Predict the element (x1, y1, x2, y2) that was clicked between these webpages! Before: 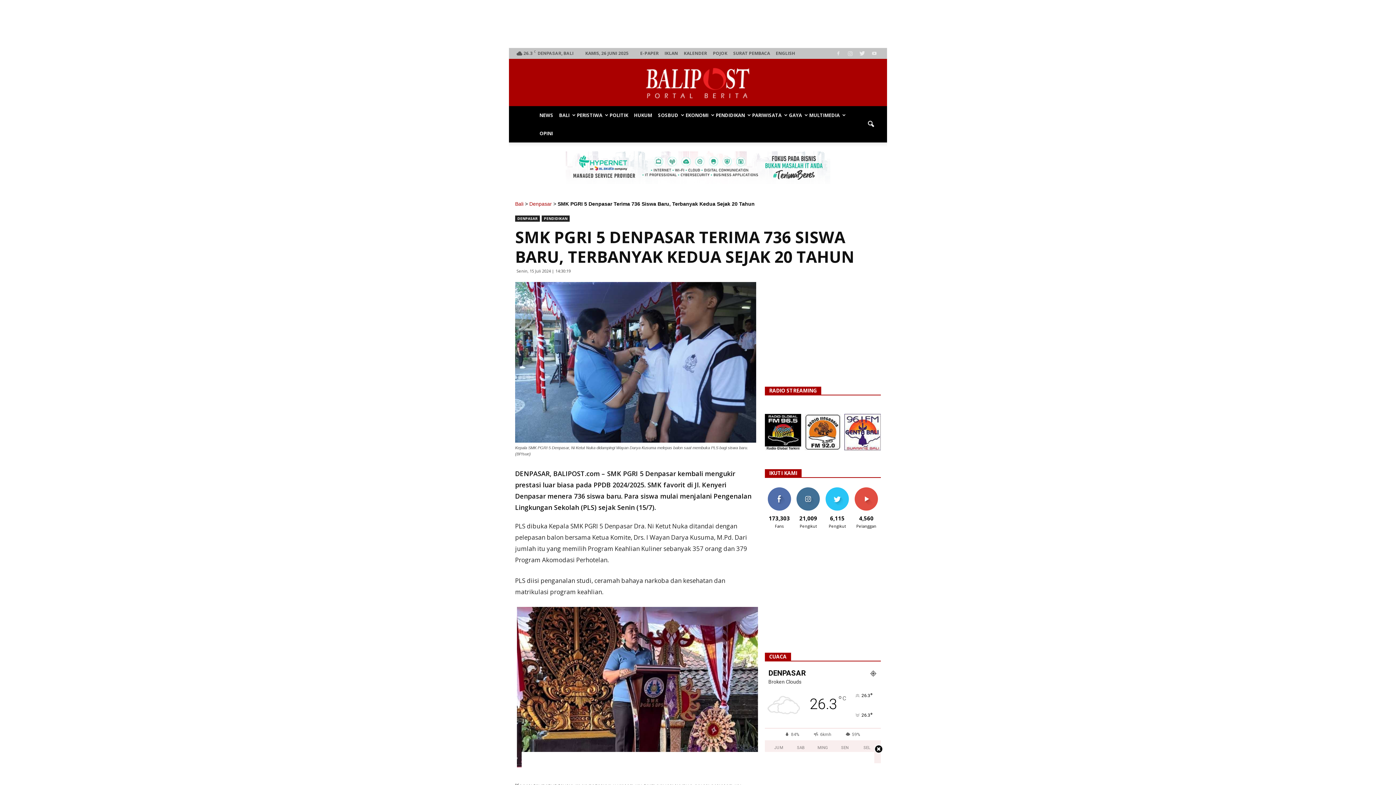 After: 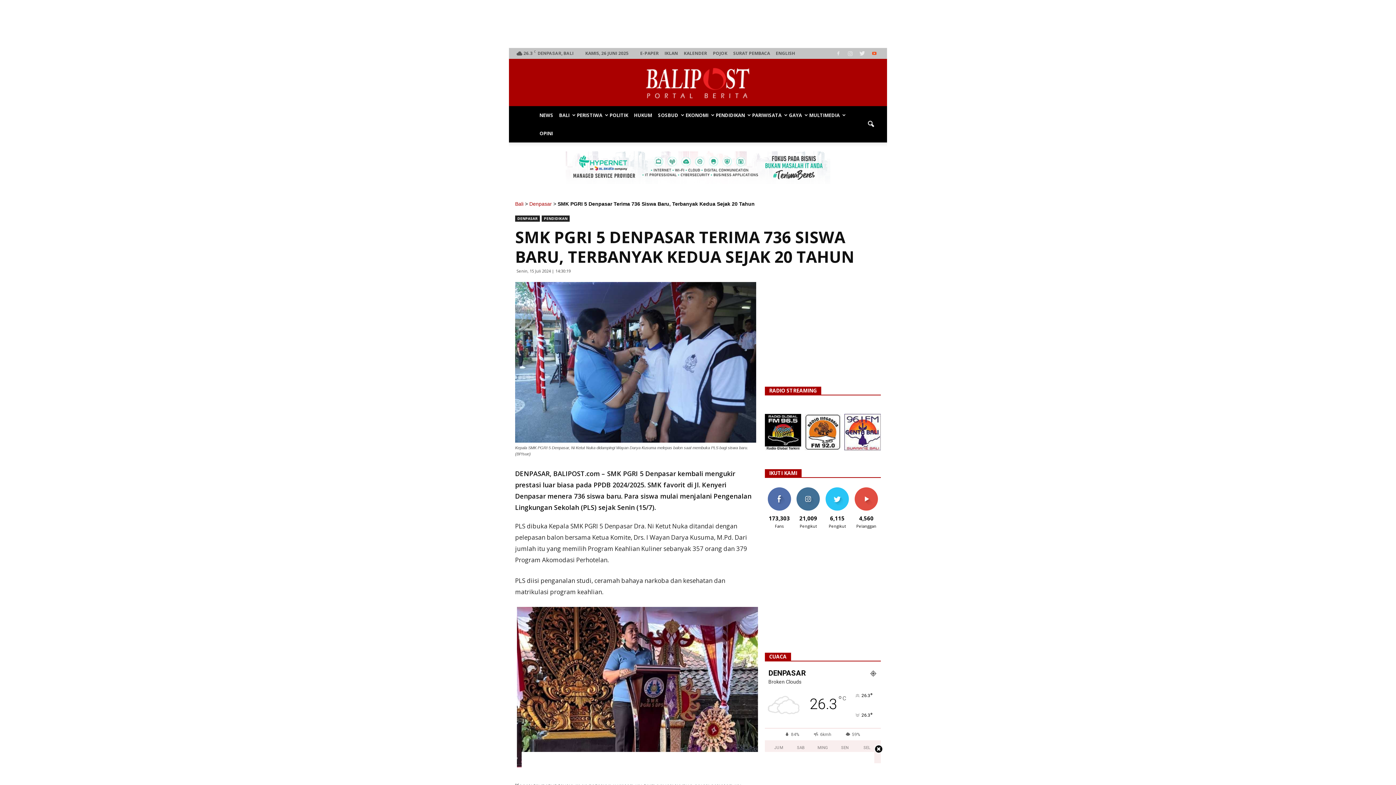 Action: bbox: (869, 48, 880, 58)